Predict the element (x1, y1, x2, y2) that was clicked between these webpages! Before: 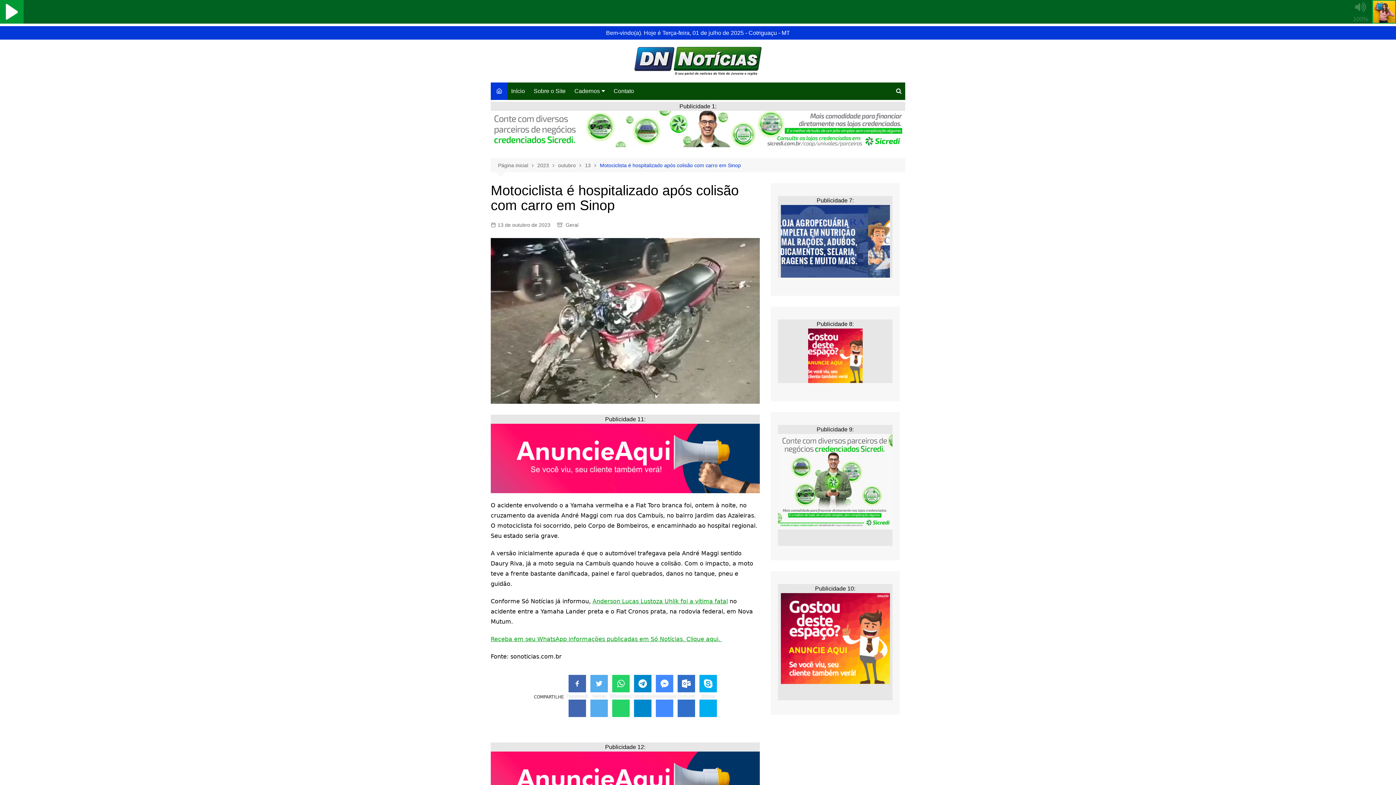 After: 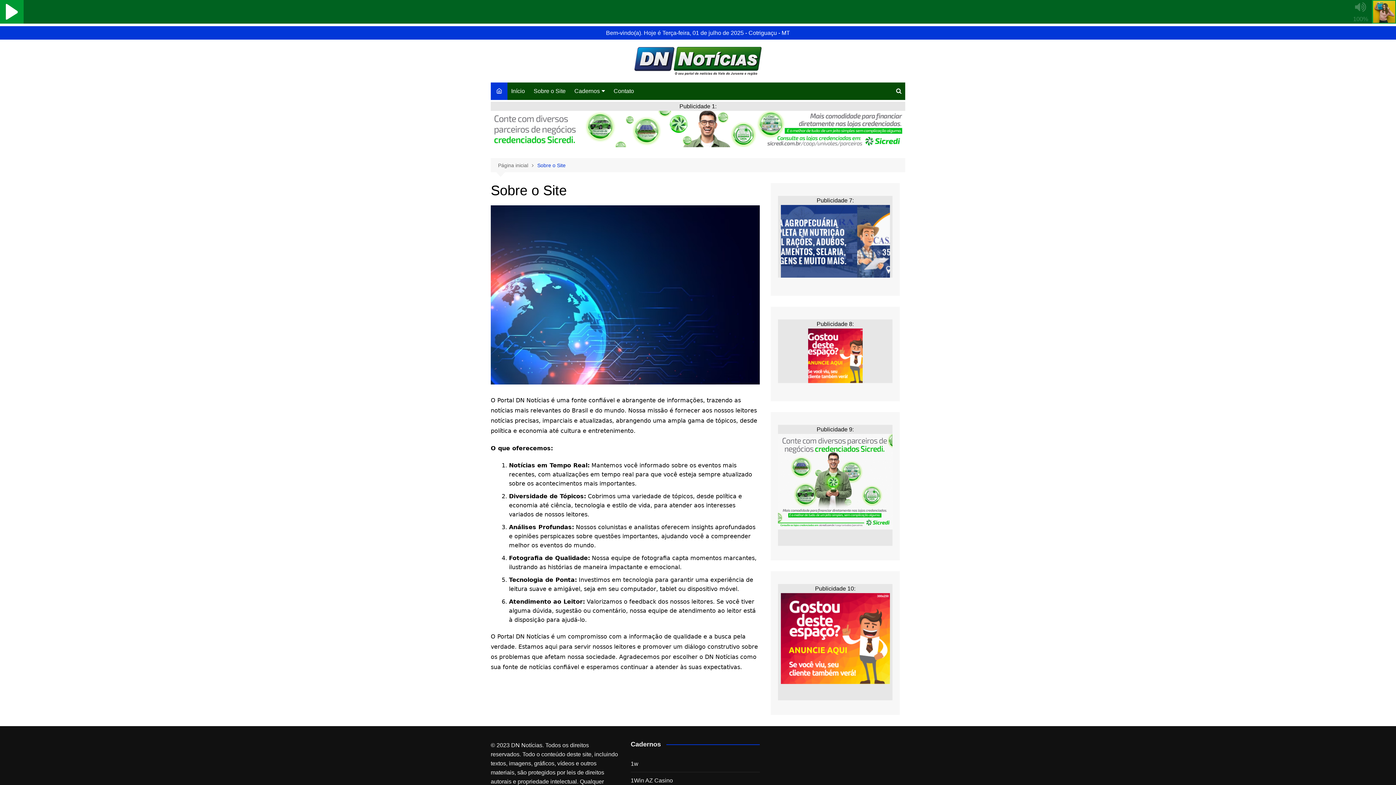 Action: label: Sobre o Site bbox: (530, 82, 569, 100)